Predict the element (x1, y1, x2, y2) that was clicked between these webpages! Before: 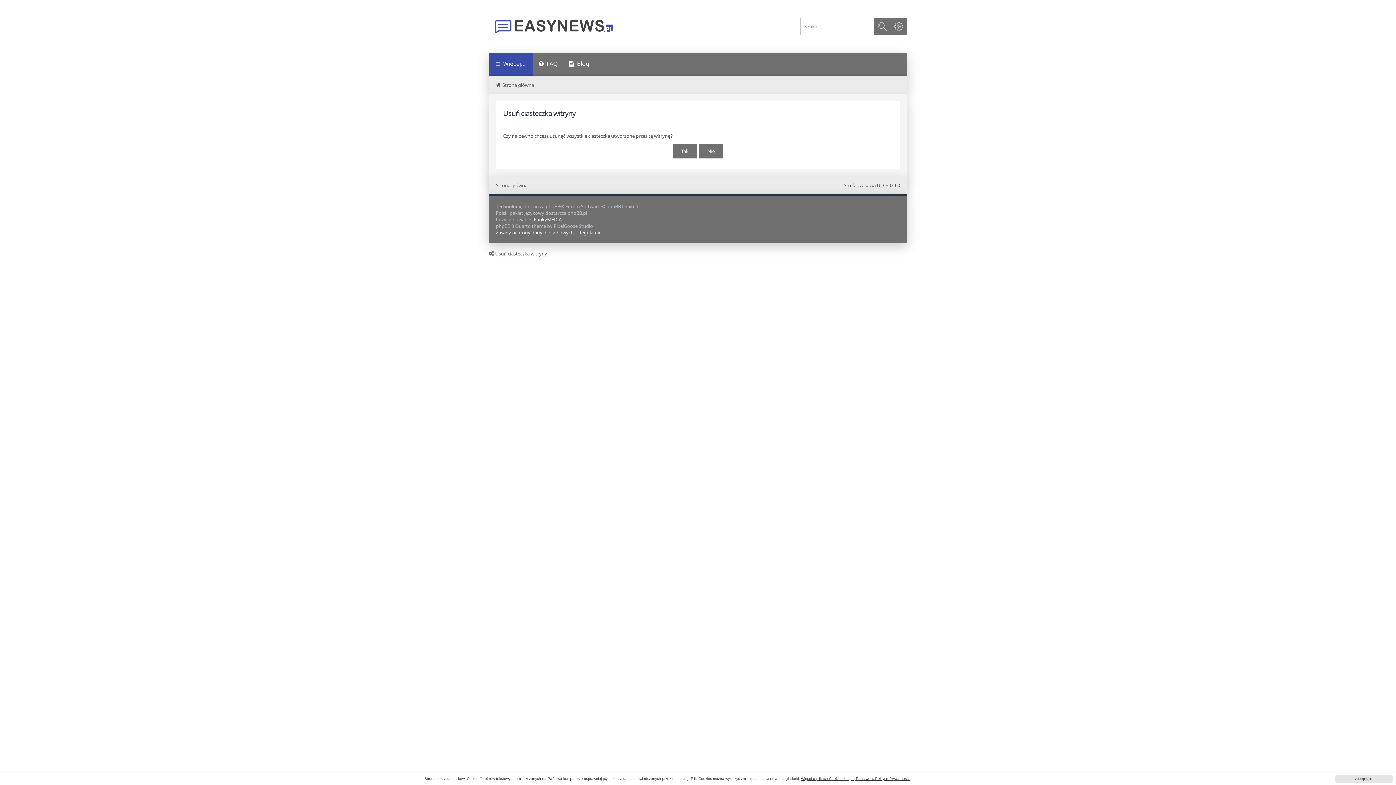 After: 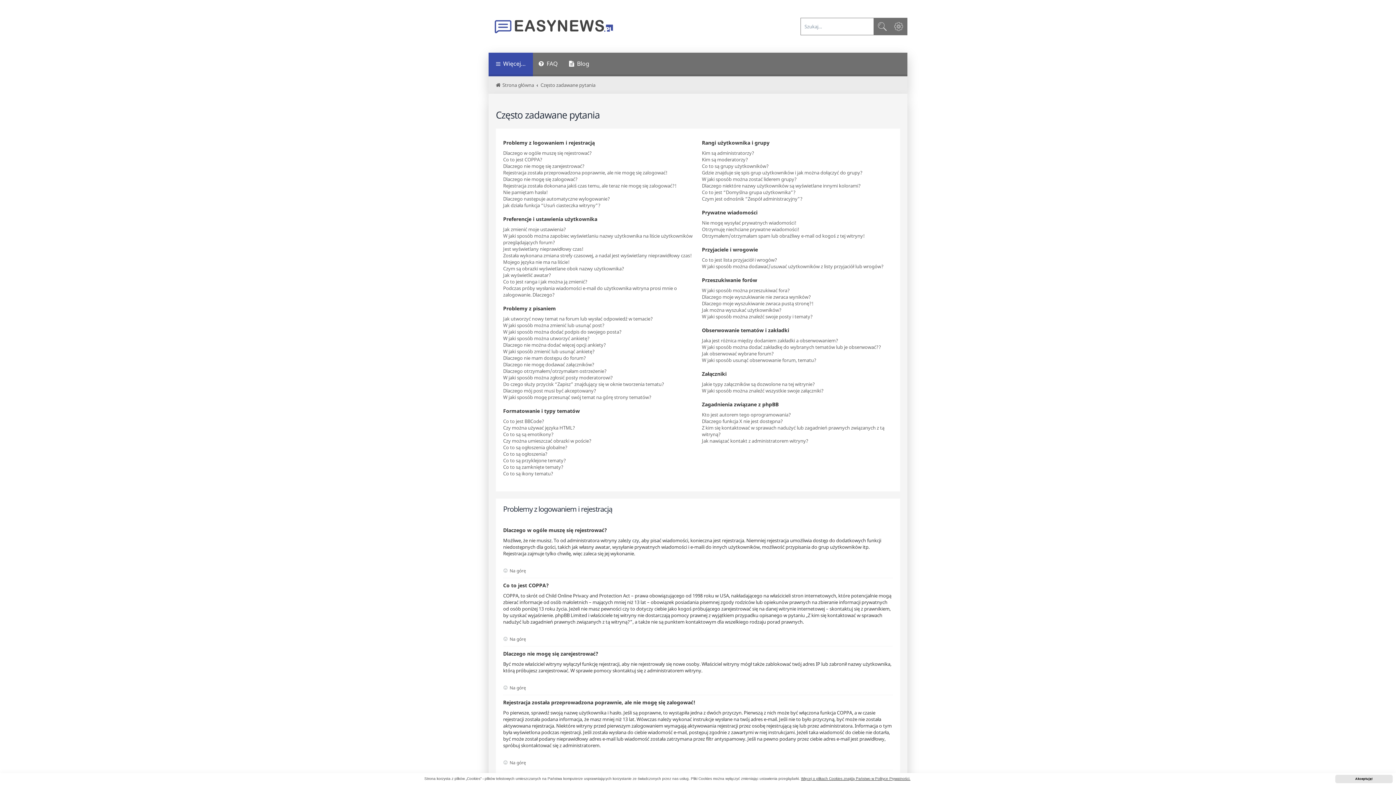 Action: label: FAQ bbox: (533, 52, 563, 76)